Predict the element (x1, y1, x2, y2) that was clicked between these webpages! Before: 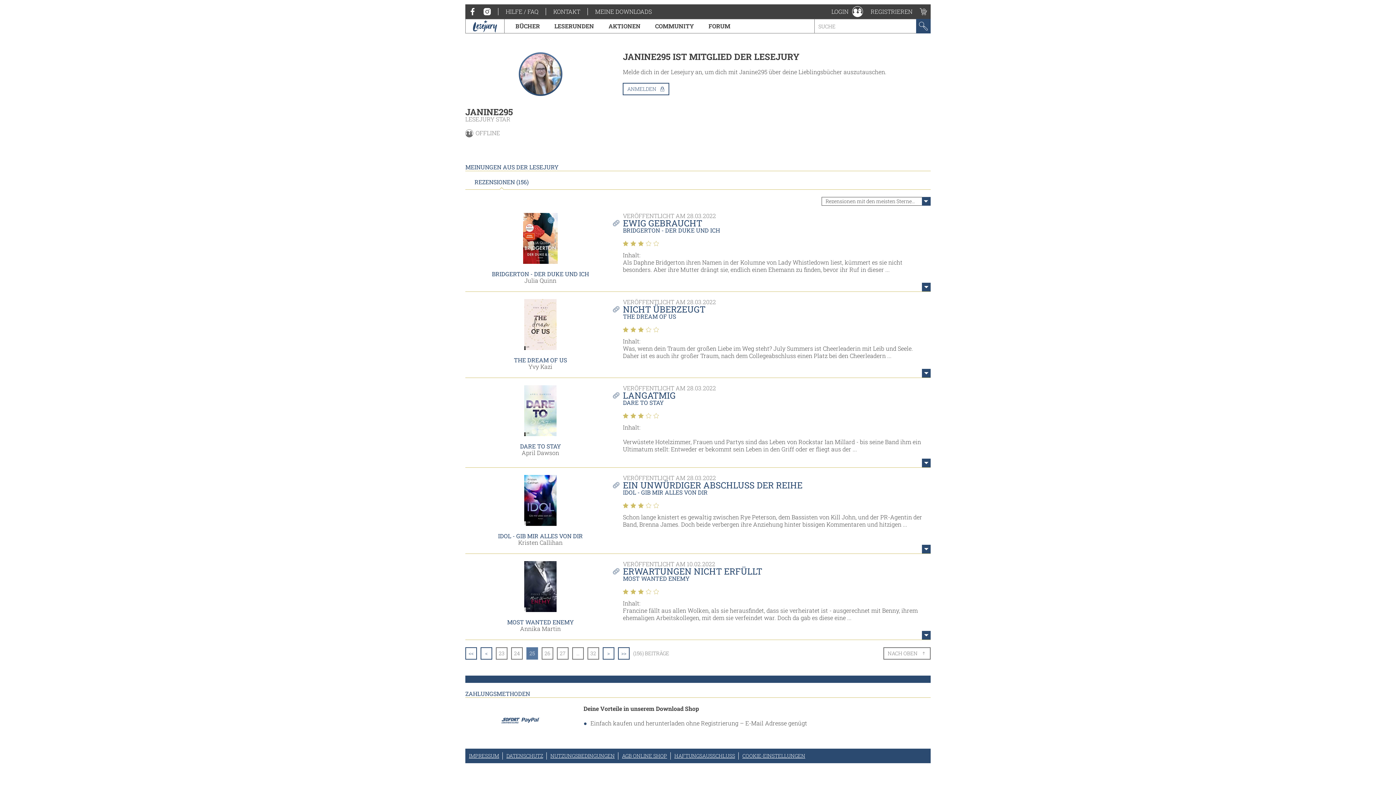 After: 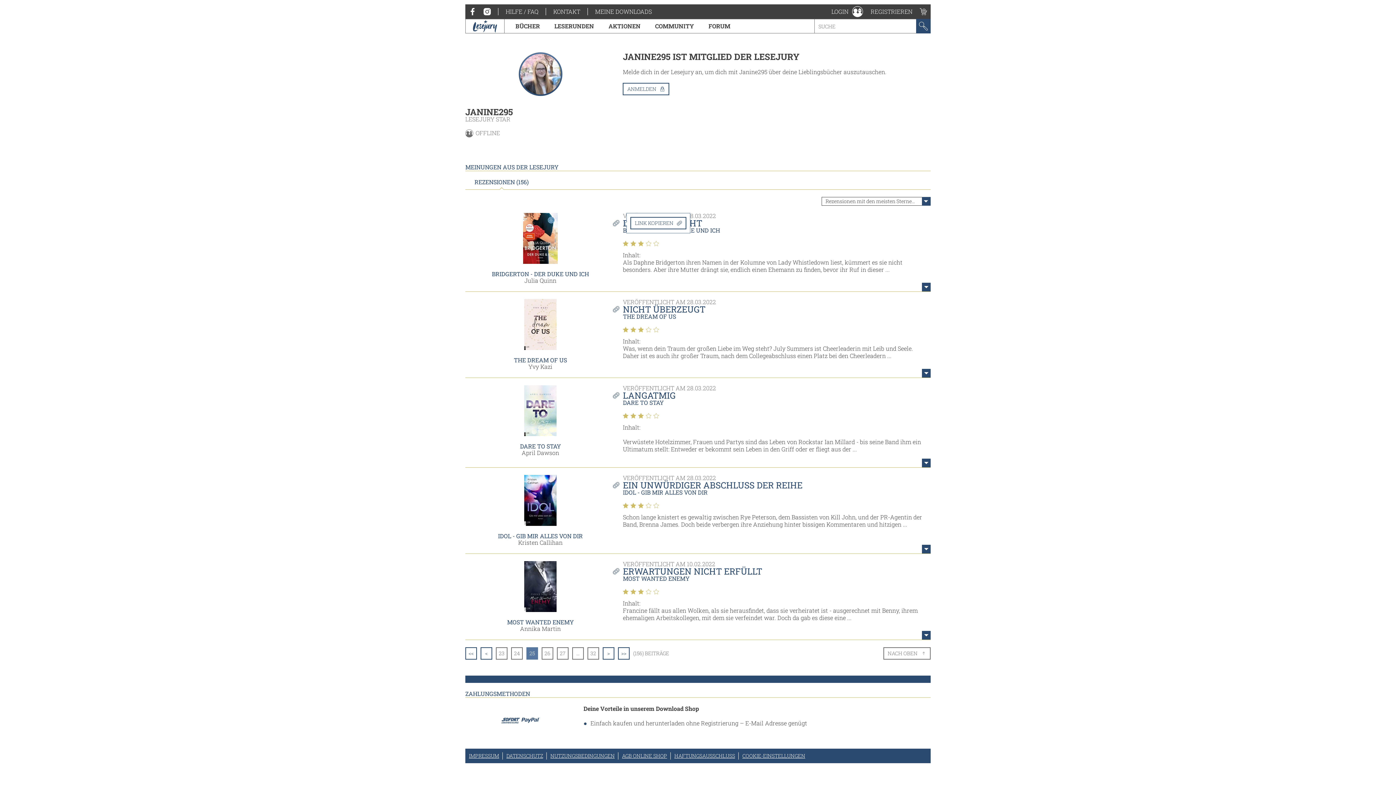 Action: bbox: (613, 219, 623, 226)